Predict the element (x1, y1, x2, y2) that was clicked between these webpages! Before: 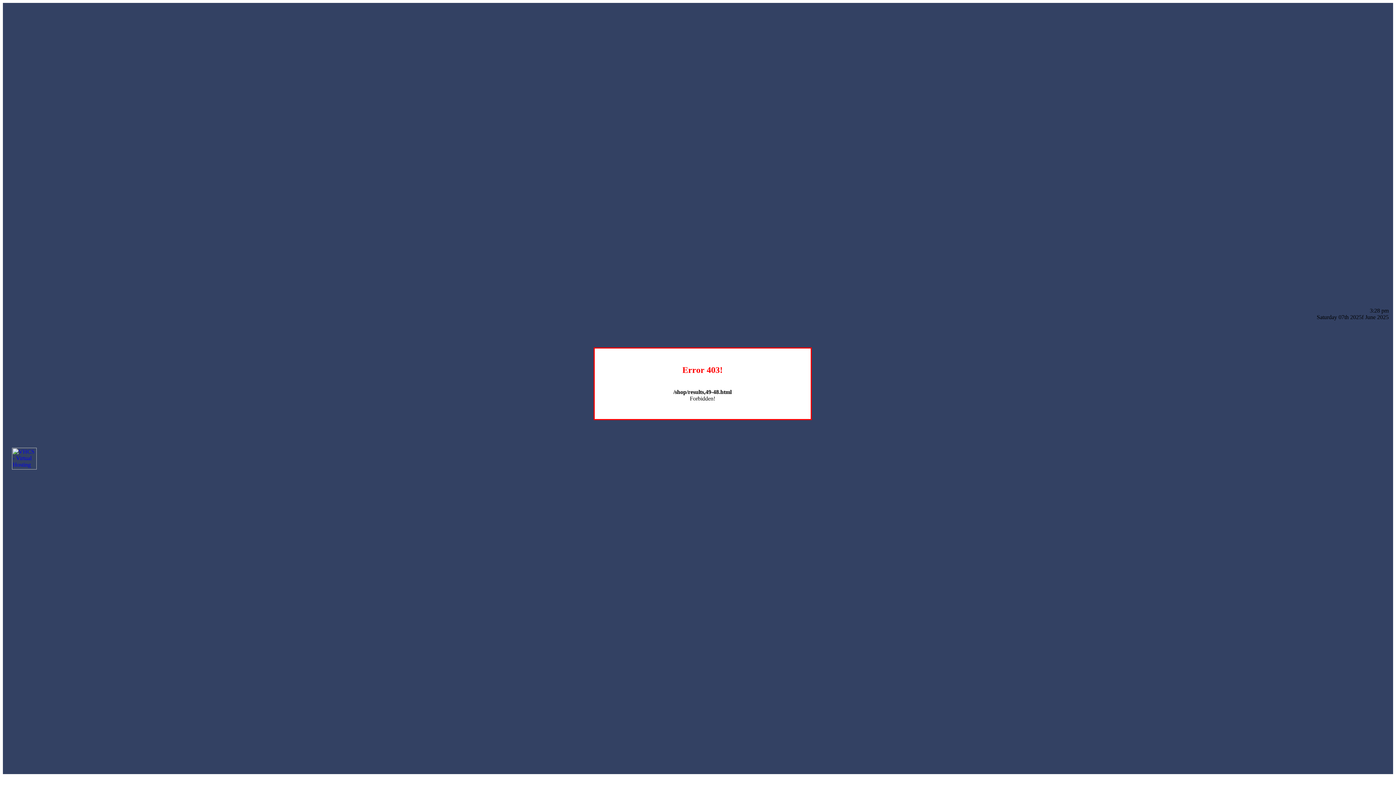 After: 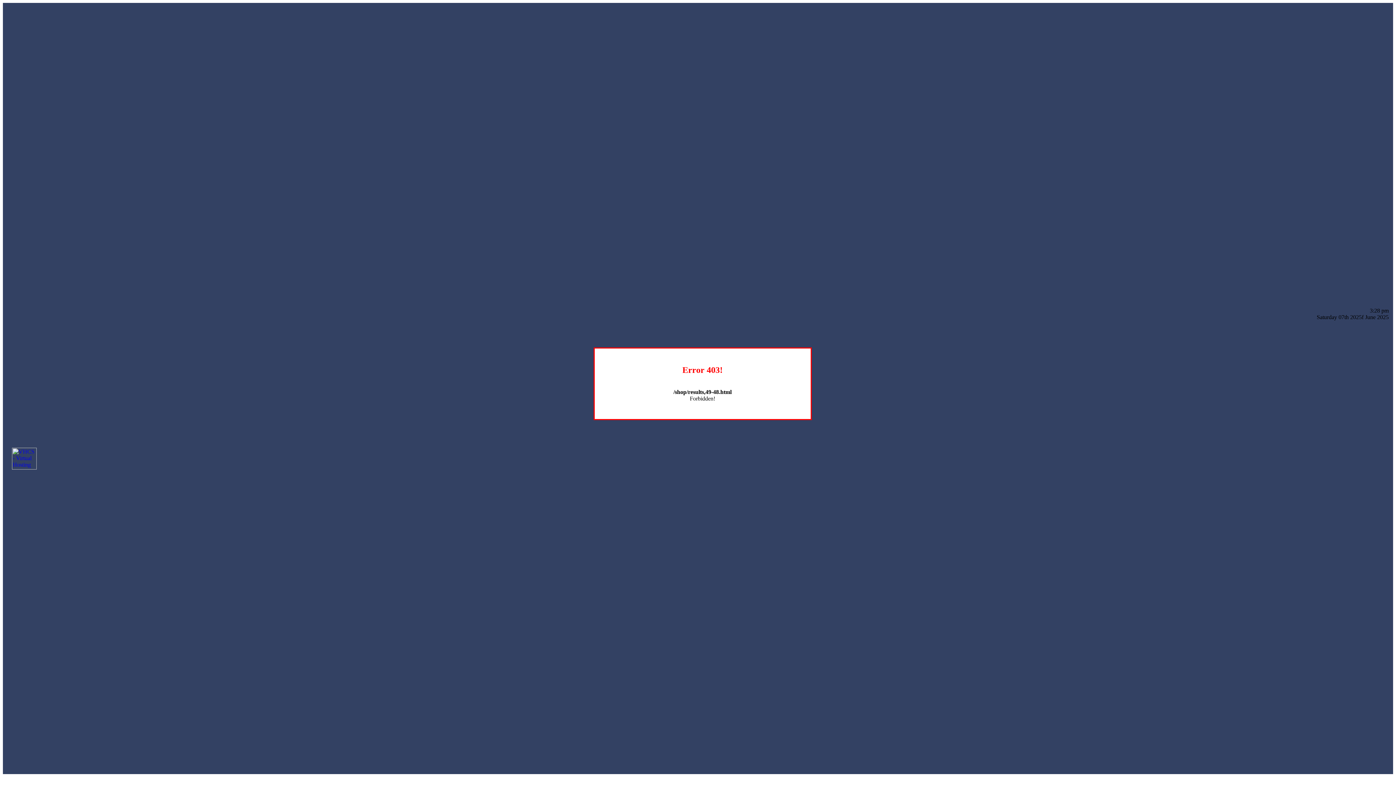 Action: bbox: (12, 464, 36, 470)